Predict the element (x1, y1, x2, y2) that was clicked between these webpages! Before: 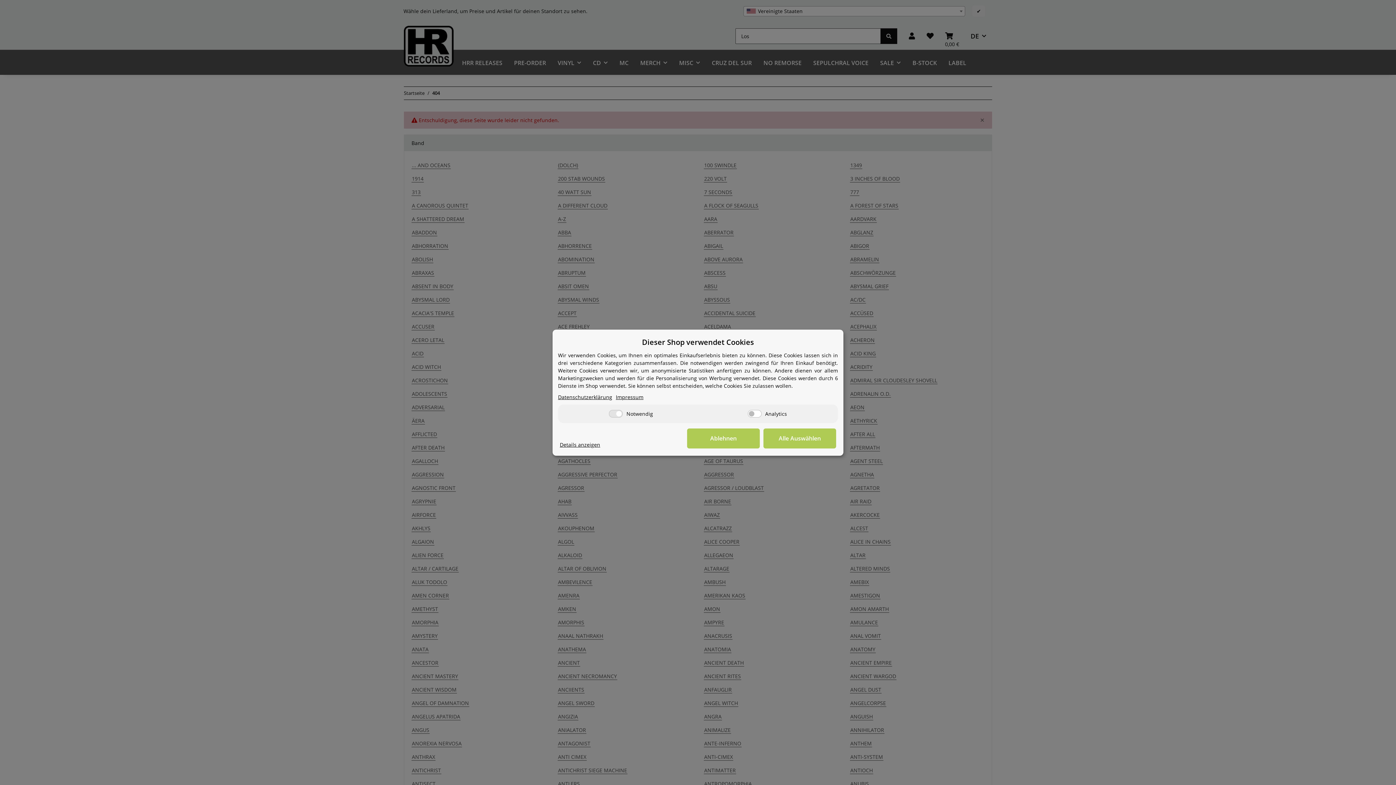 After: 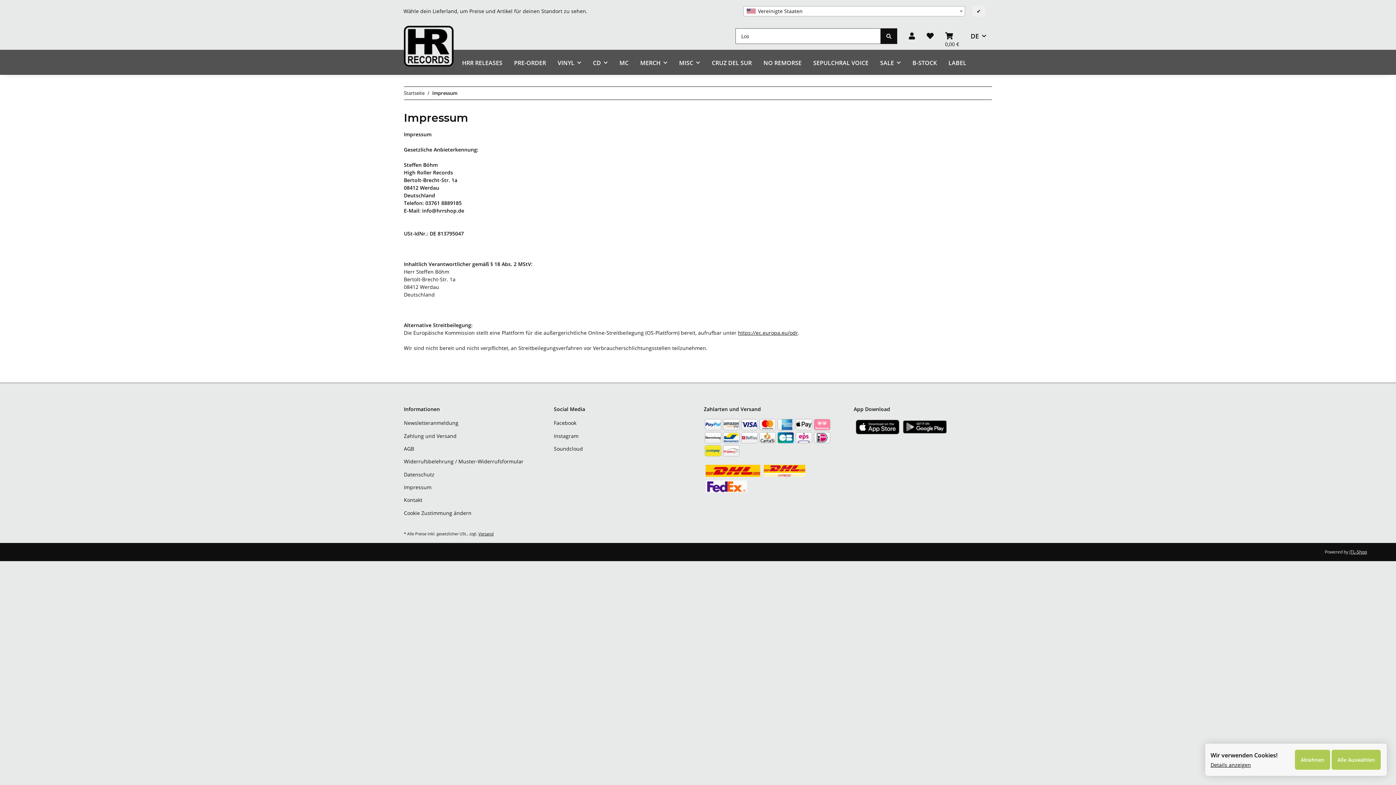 Action: bbox: (616, 393, 643, 400) label: Impressum